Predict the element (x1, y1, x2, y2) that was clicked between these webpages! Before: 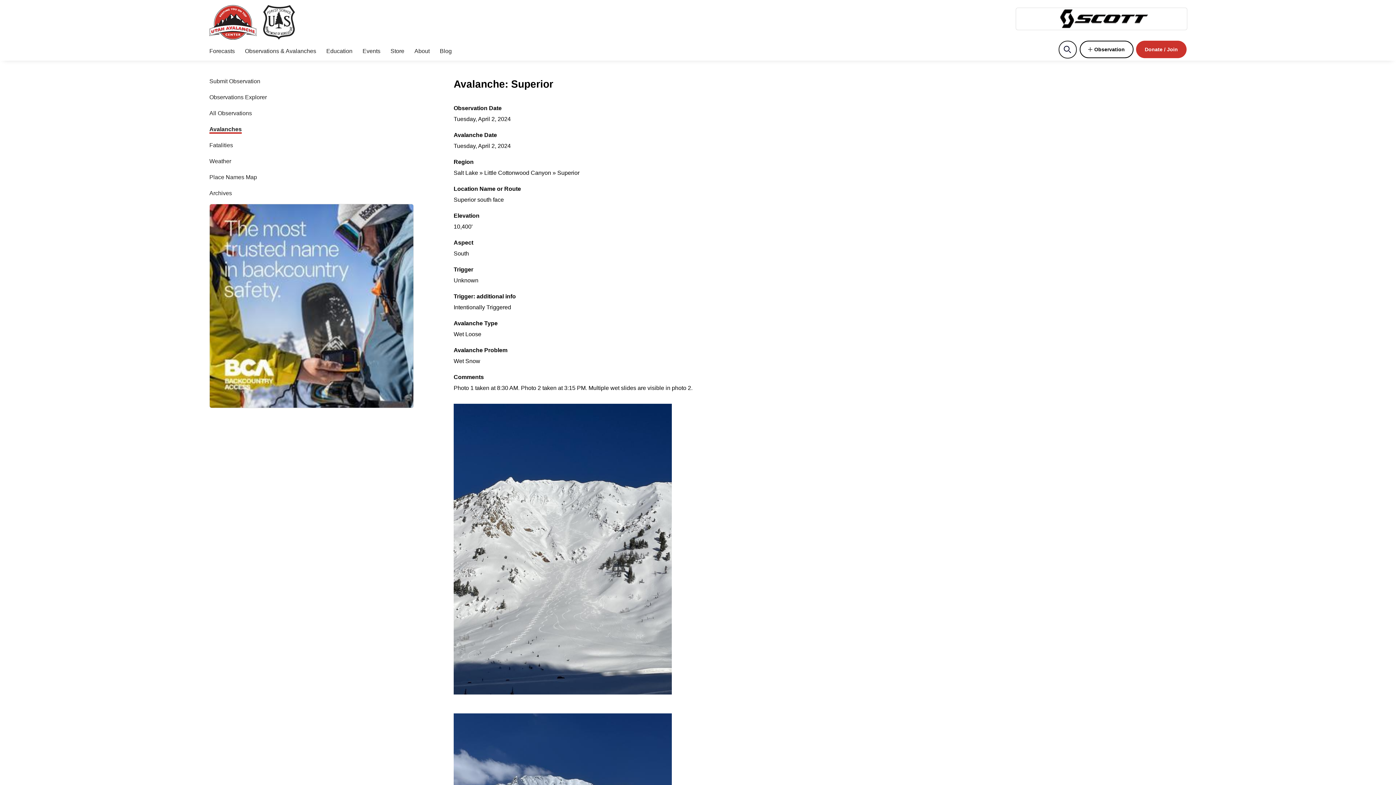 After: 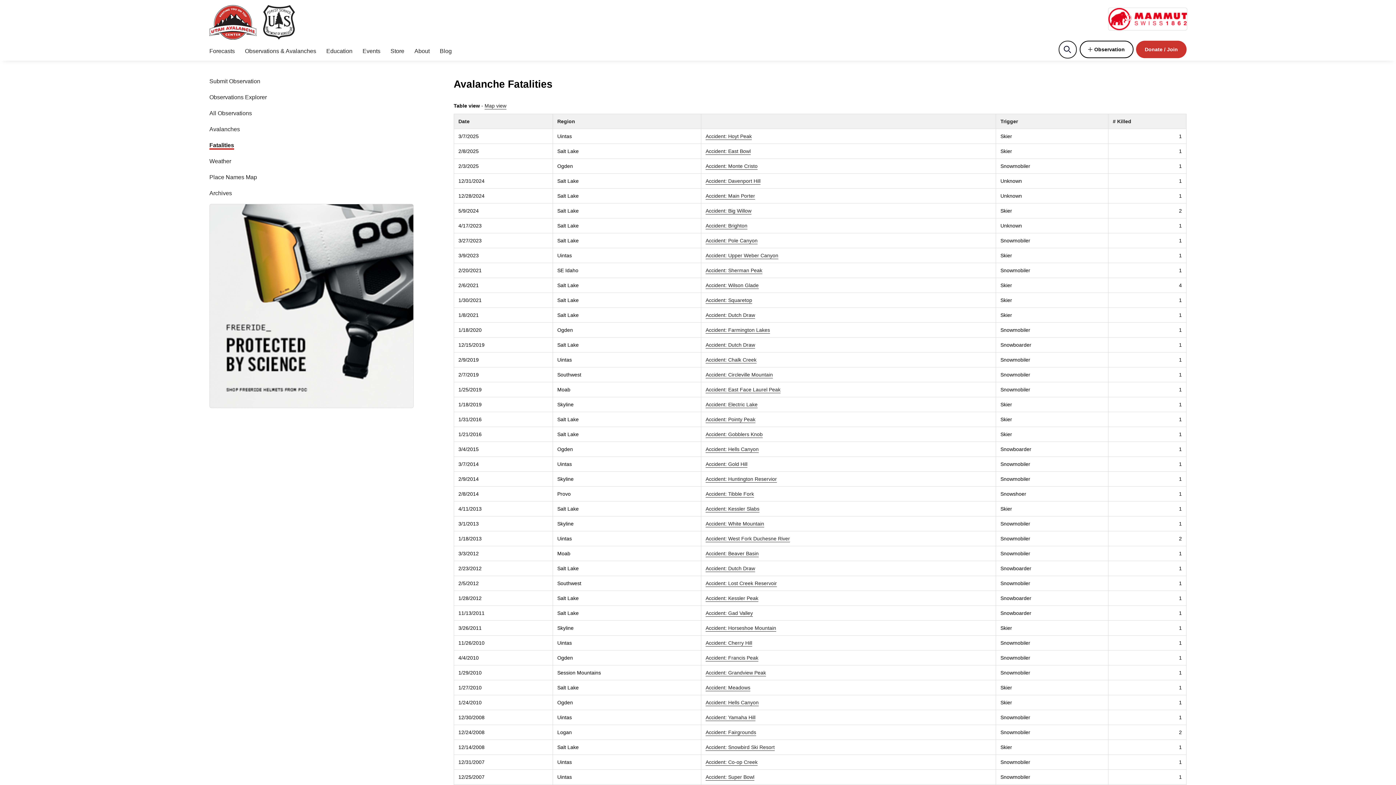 Action: label: Fatalities bbox: (209, 142, 233, 148)